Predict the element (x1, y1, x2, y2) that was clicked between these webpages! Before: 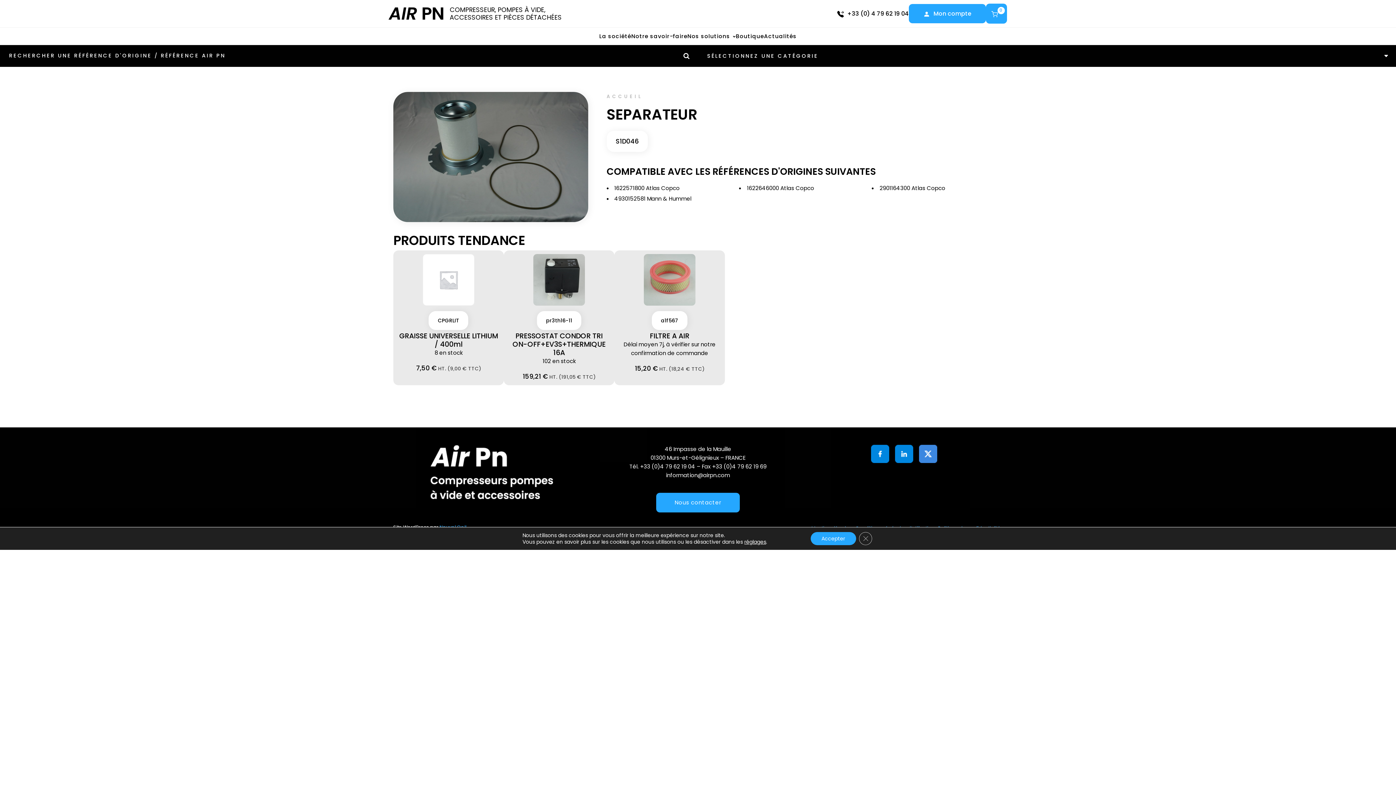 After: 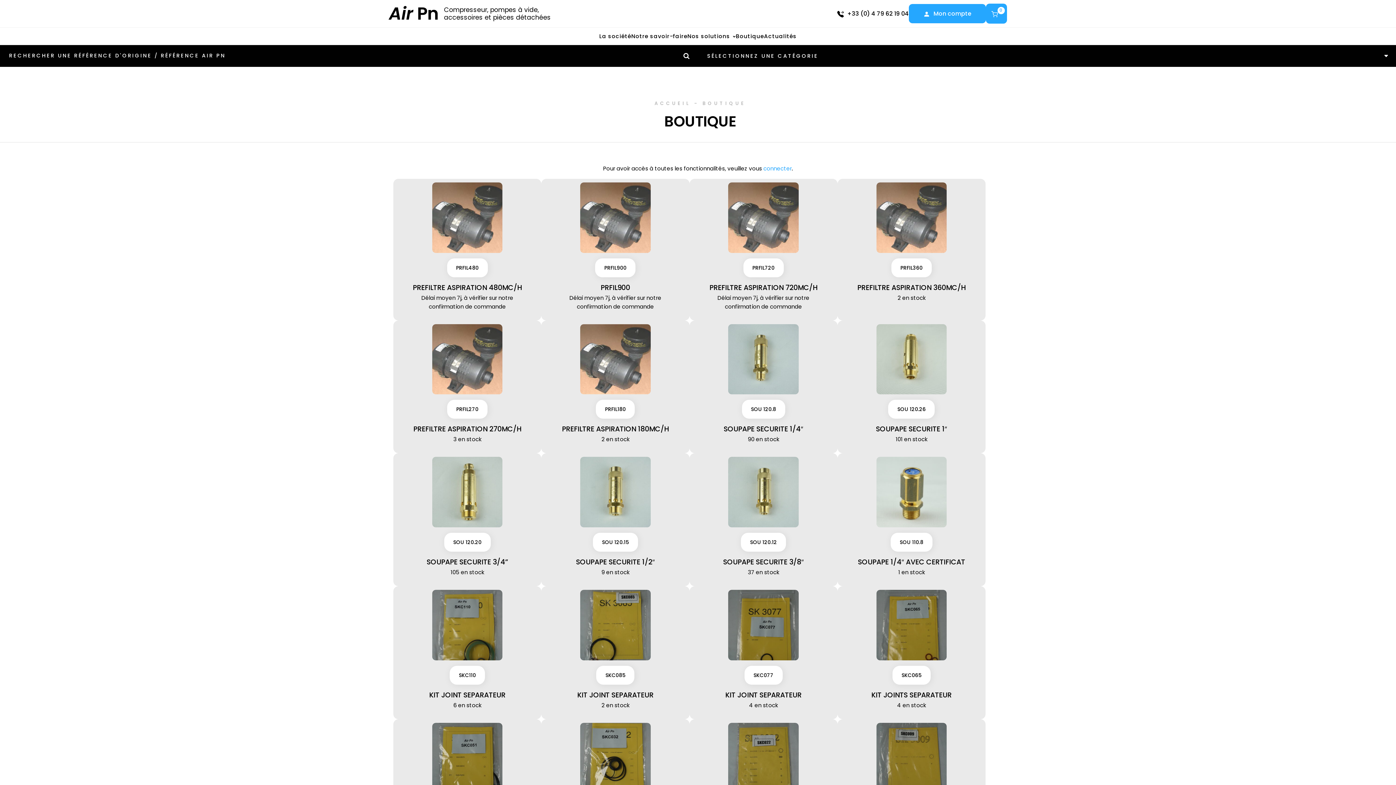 Action: label: Boutique bbox: (736, 32, 764, 39)